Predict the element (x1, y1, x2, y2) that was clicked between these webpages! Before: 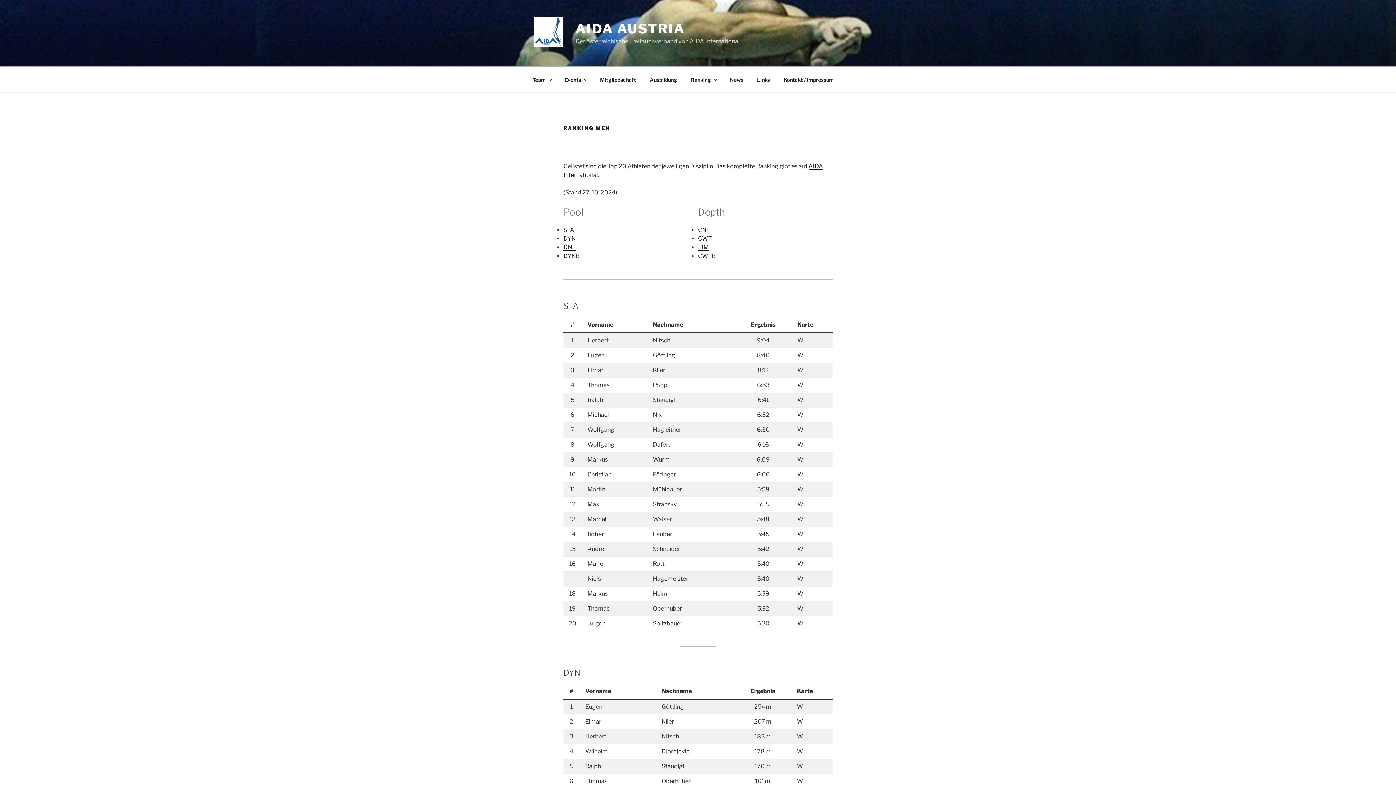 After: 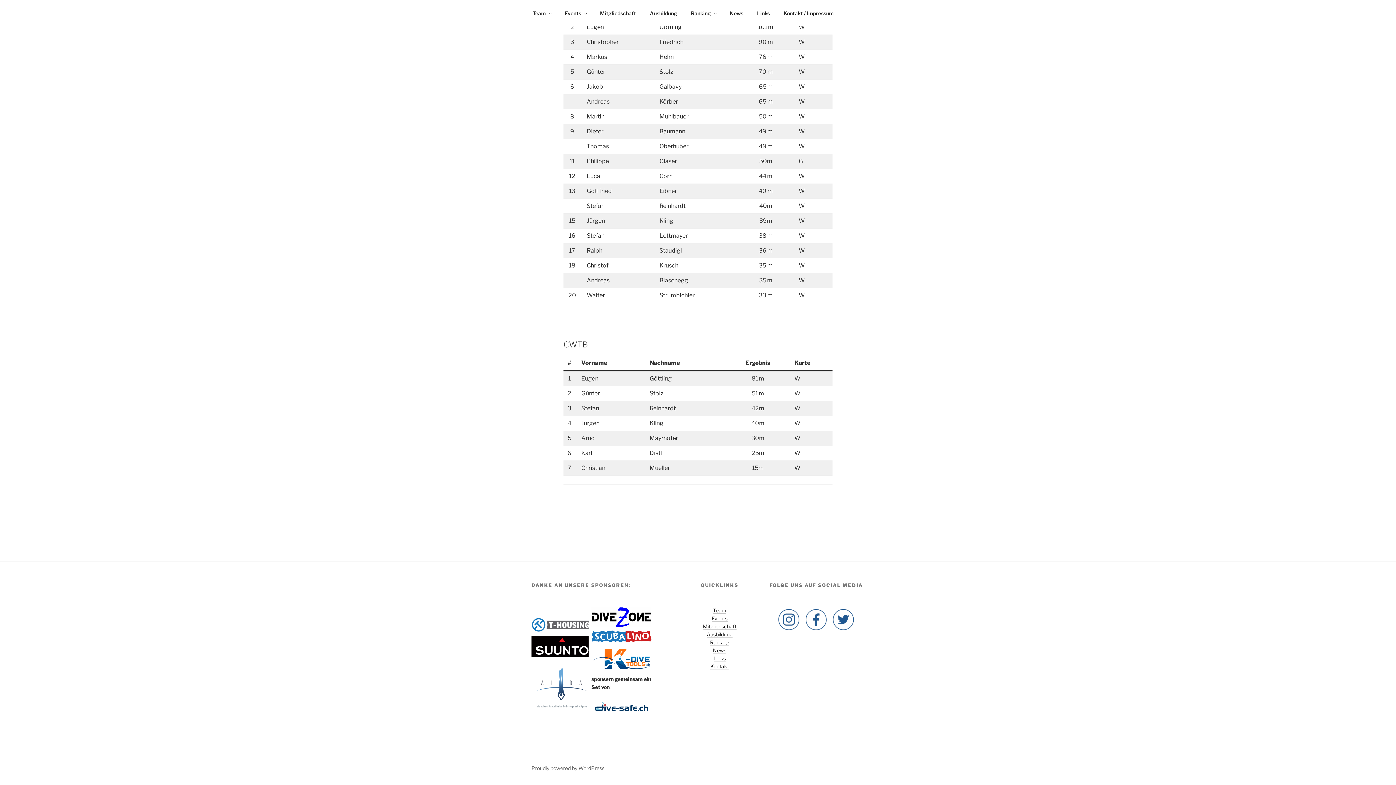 Action: bbox: (698, 252, 716, 259) label: CWTB